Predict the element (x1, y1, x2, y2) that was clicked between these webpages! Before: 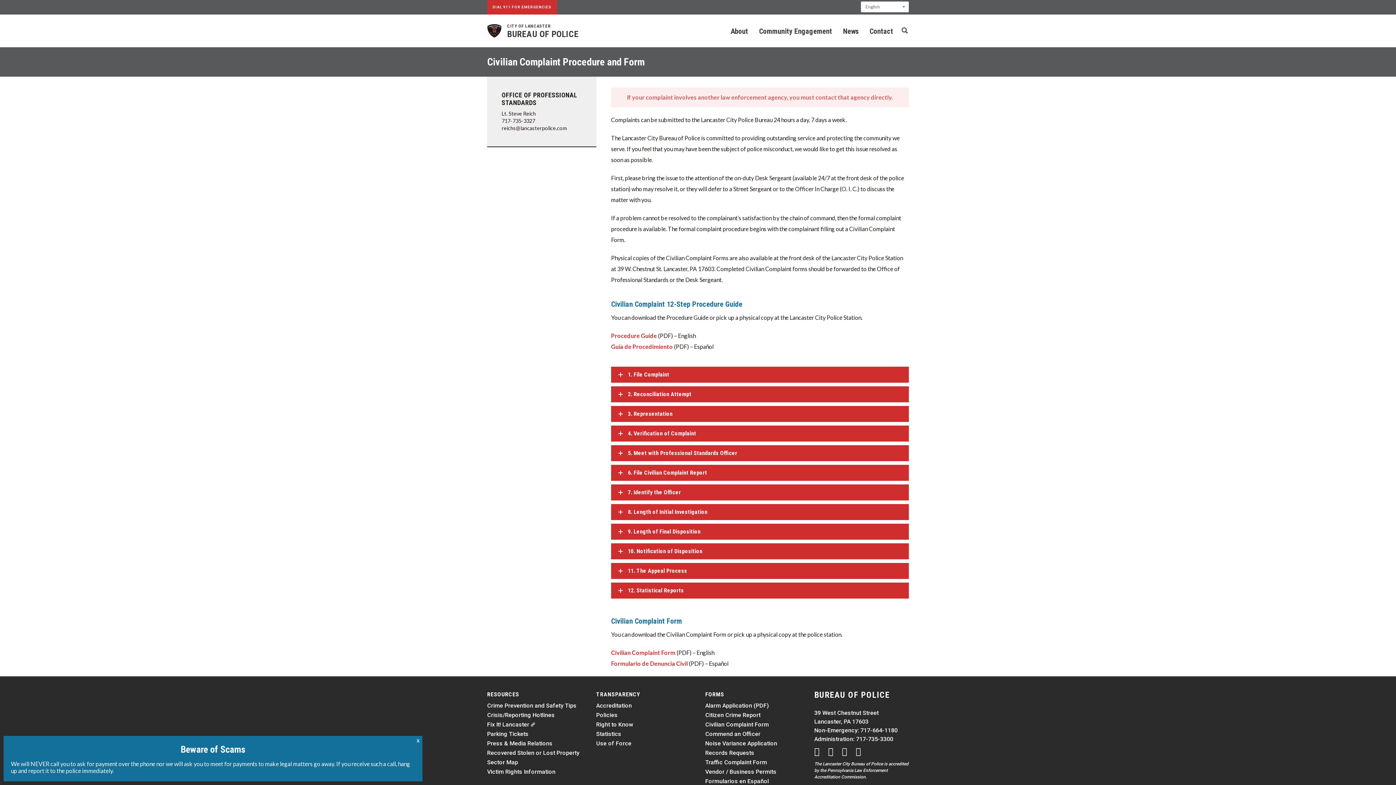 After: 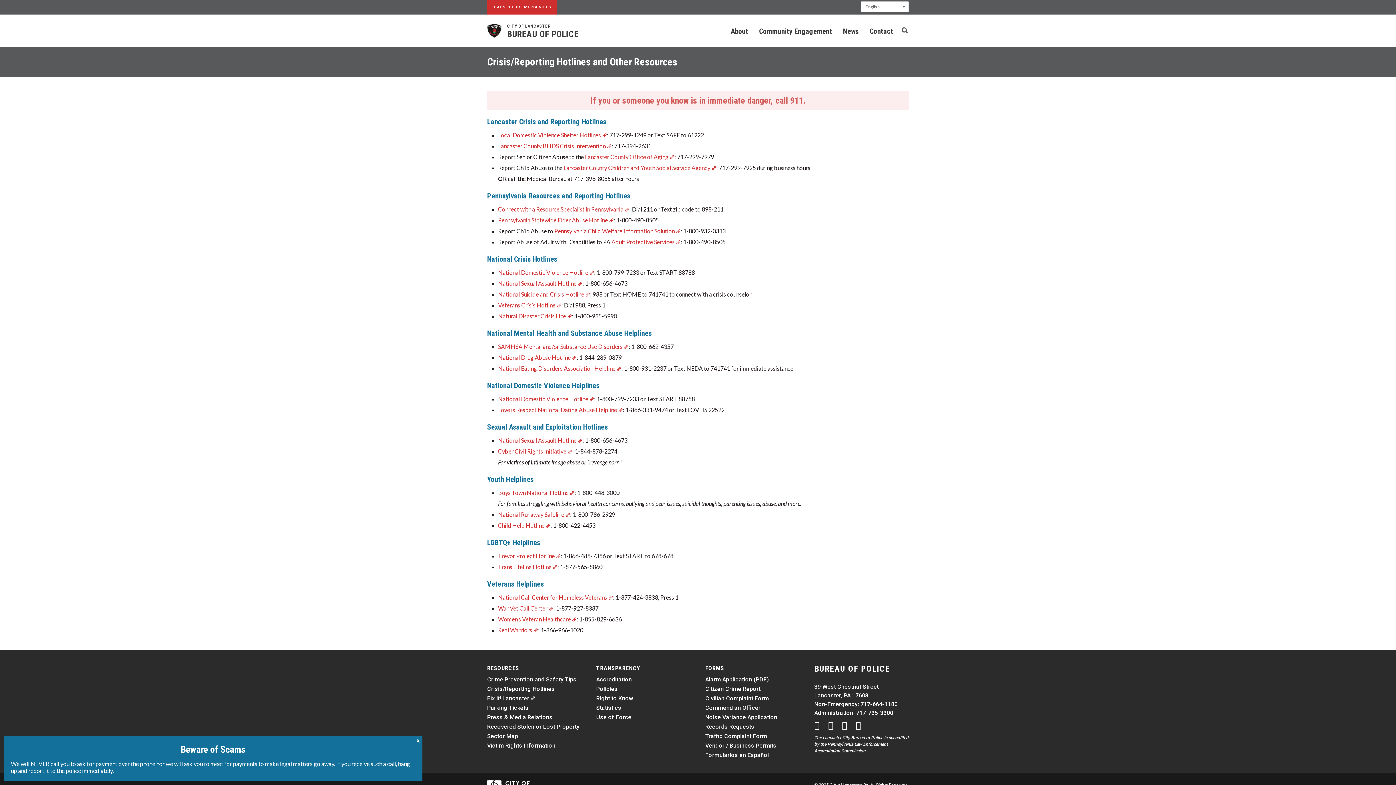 Action: label: Crisis/Reporting Hotlines bbox: (487, 711, 581, 720)